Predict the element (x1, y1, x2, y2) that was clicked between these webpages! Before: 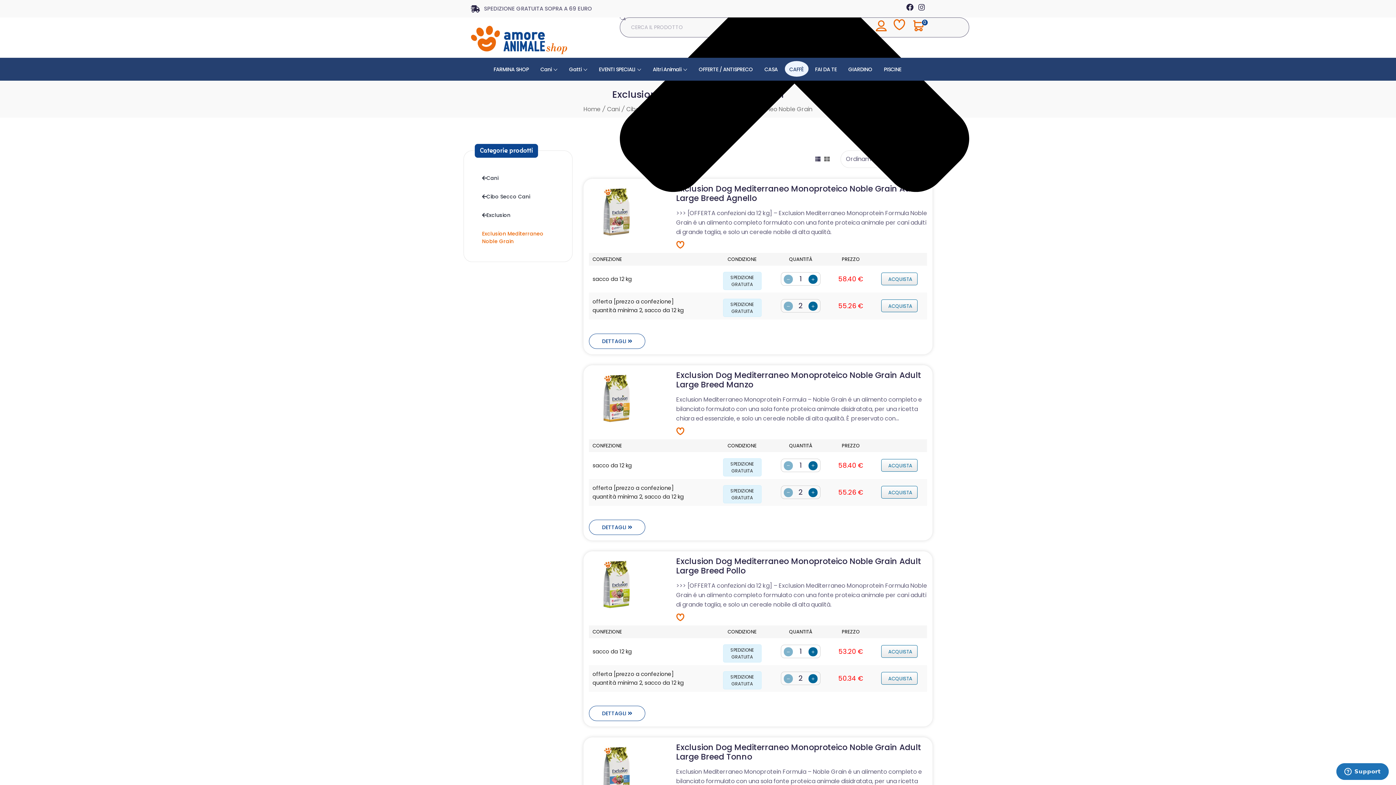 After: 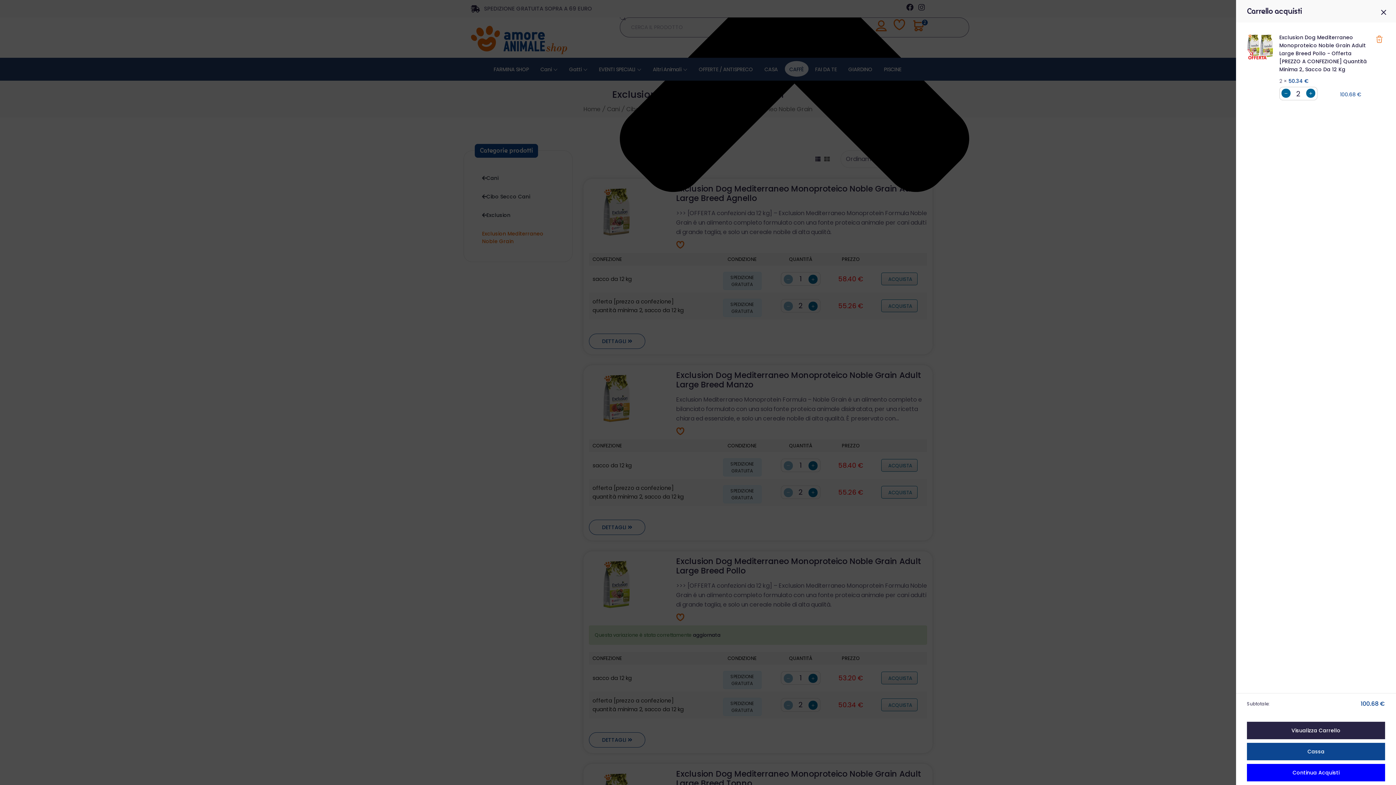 Action: label: ACQUISTA bbox: (881, 672, 917, 685)